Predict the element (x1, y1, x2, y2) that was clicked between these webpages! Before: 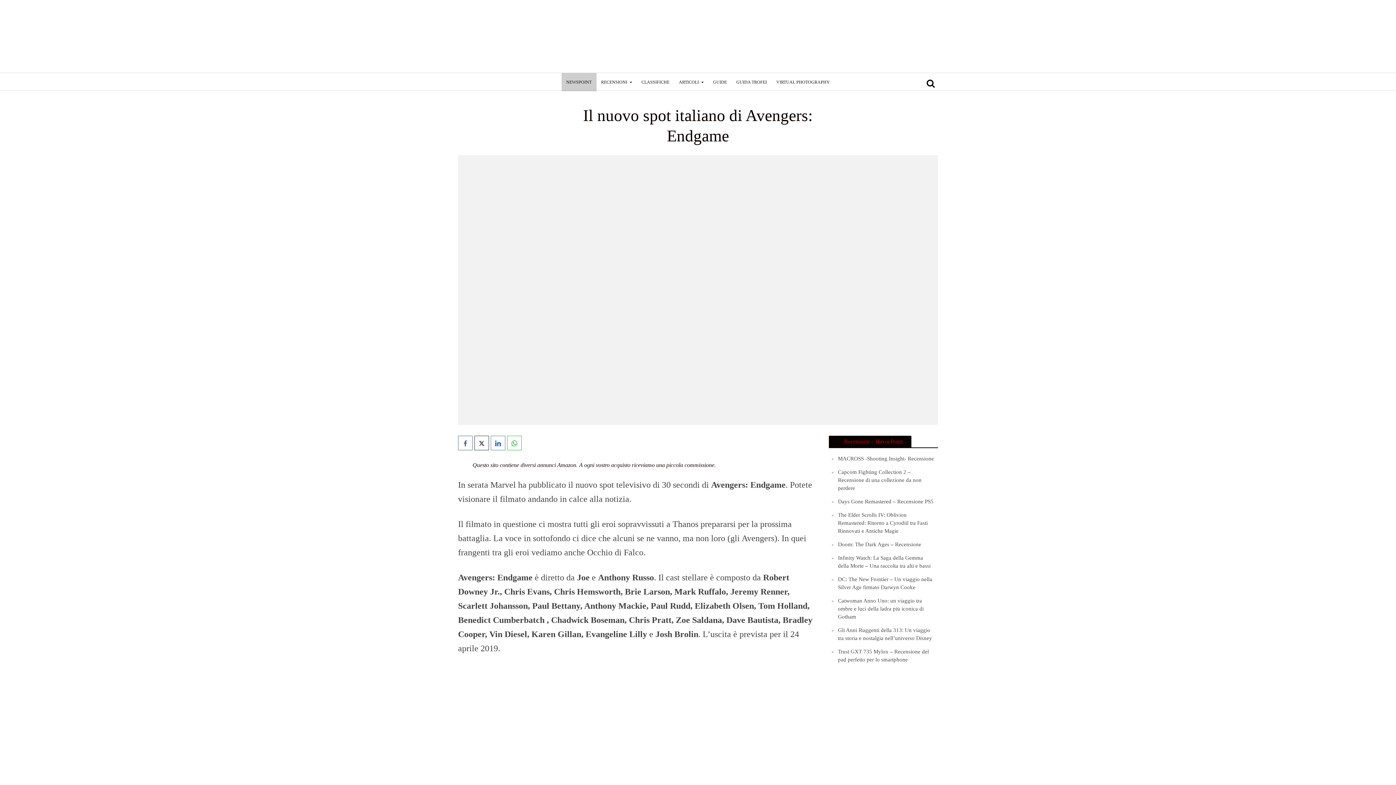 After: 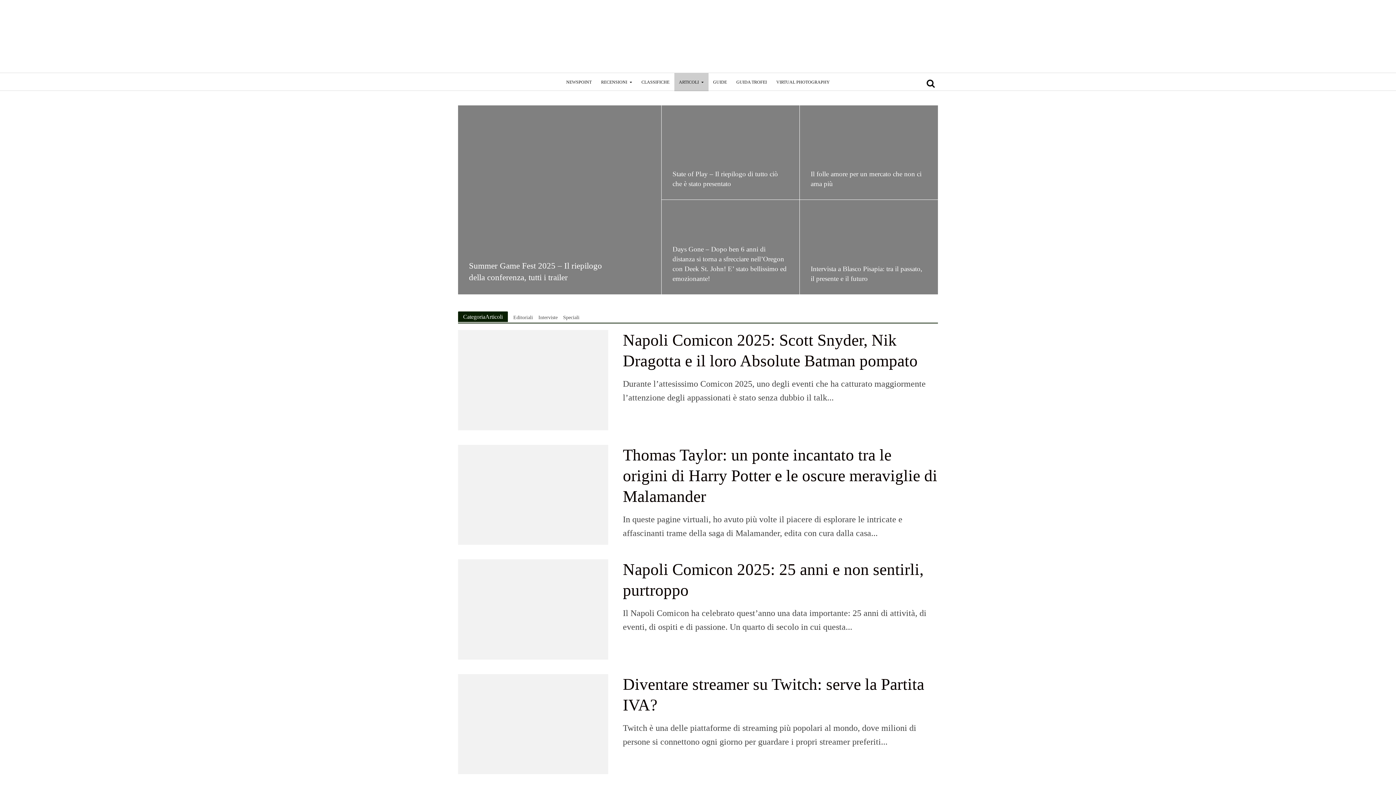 Action: label: ARTICOLI bbox: (674, 73, 708, 91)